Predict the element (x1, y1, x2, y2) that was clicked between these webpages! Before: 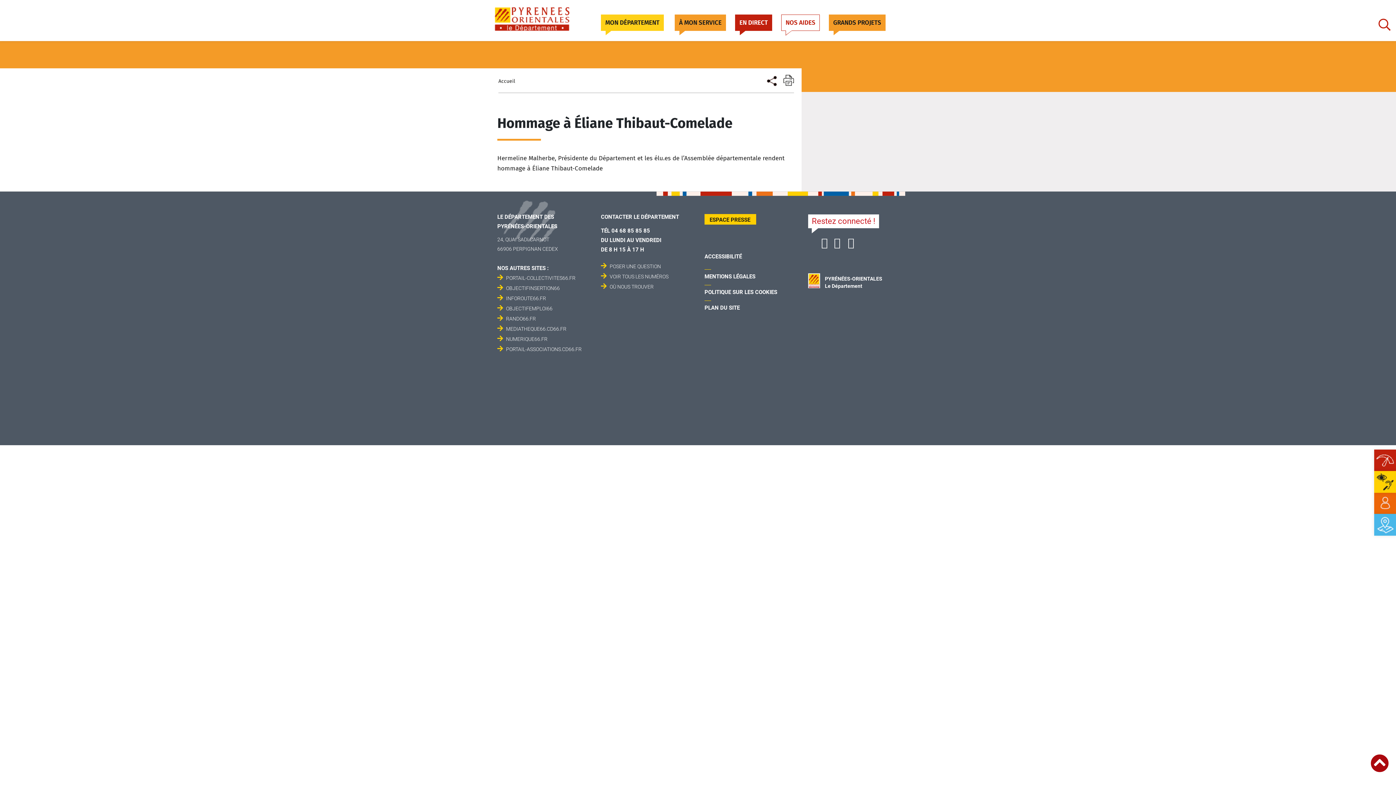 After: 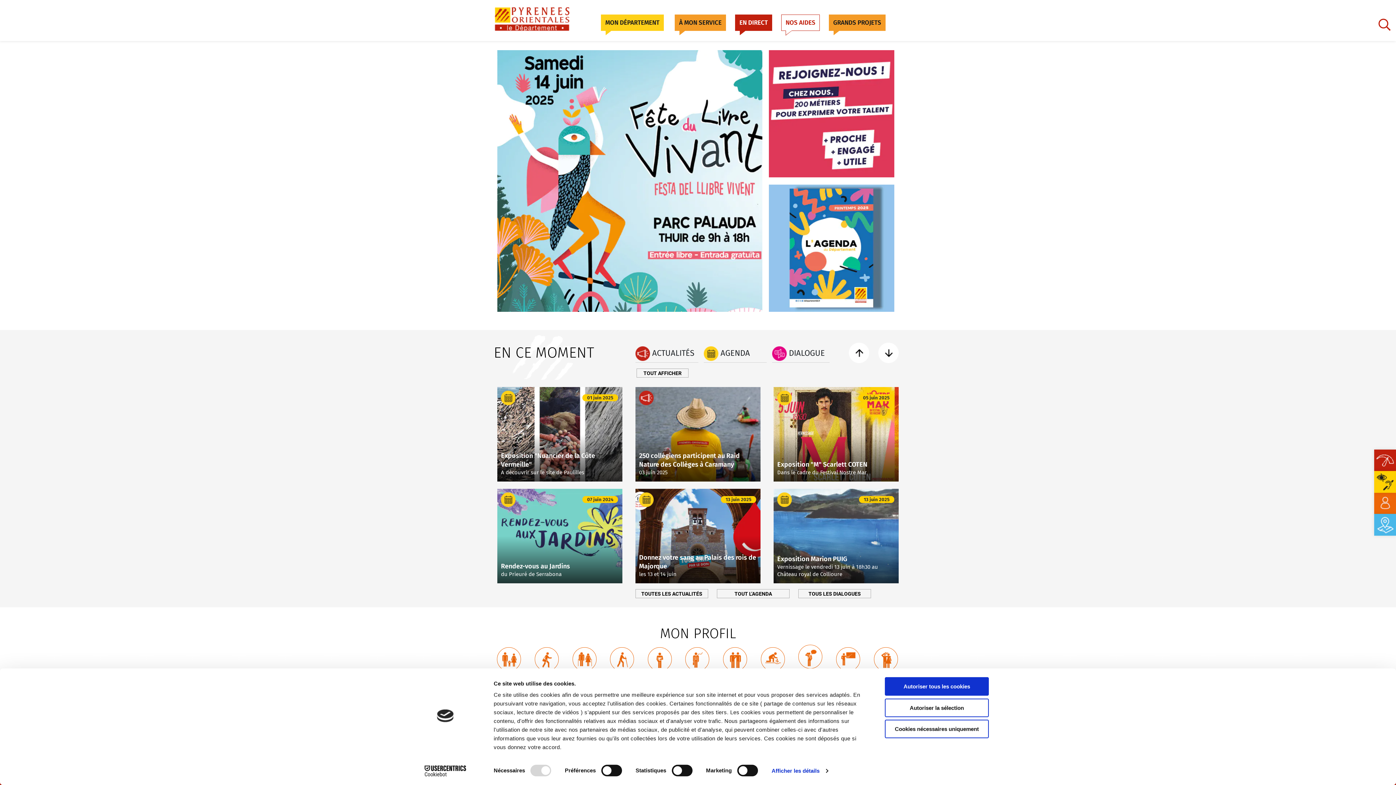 Action: bbox: (498, 78, 517, 84) label: Accueil